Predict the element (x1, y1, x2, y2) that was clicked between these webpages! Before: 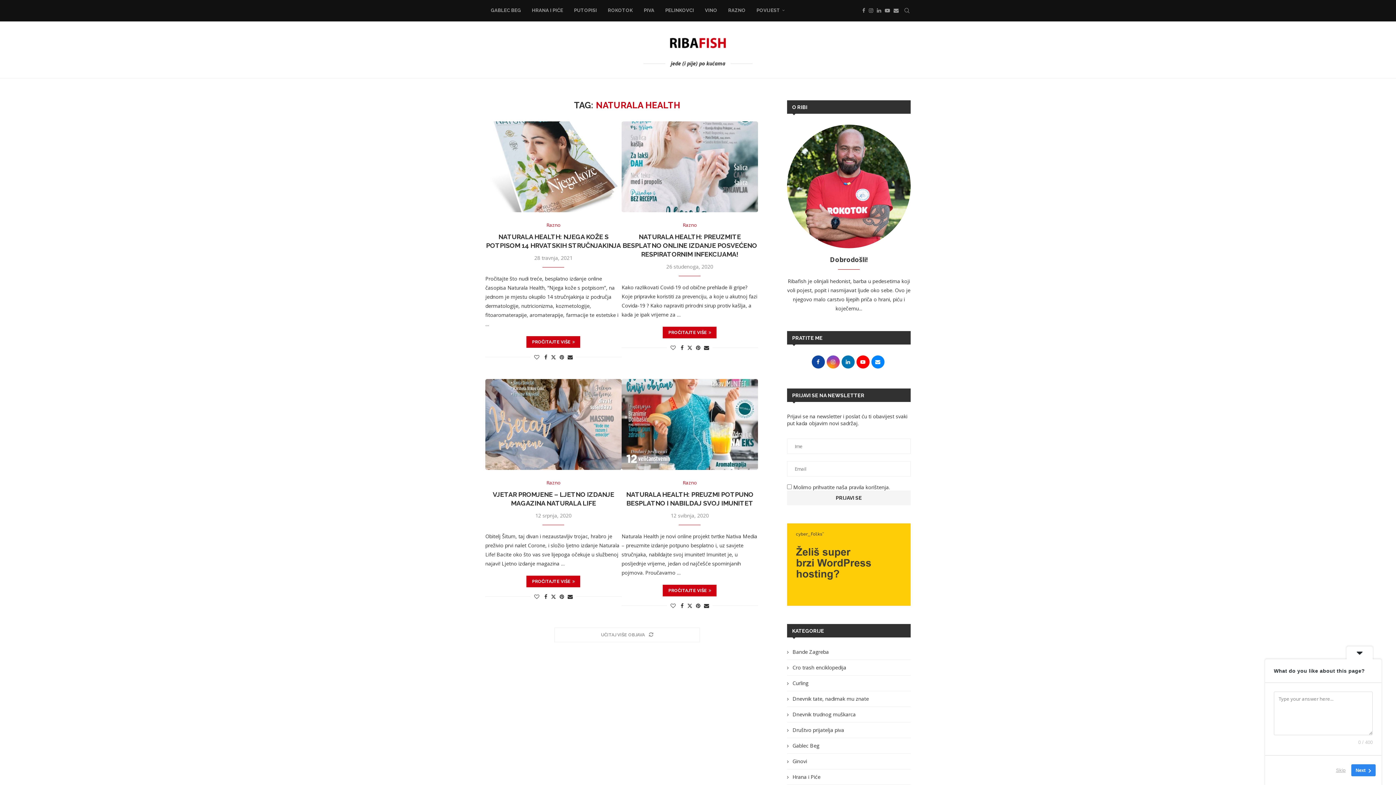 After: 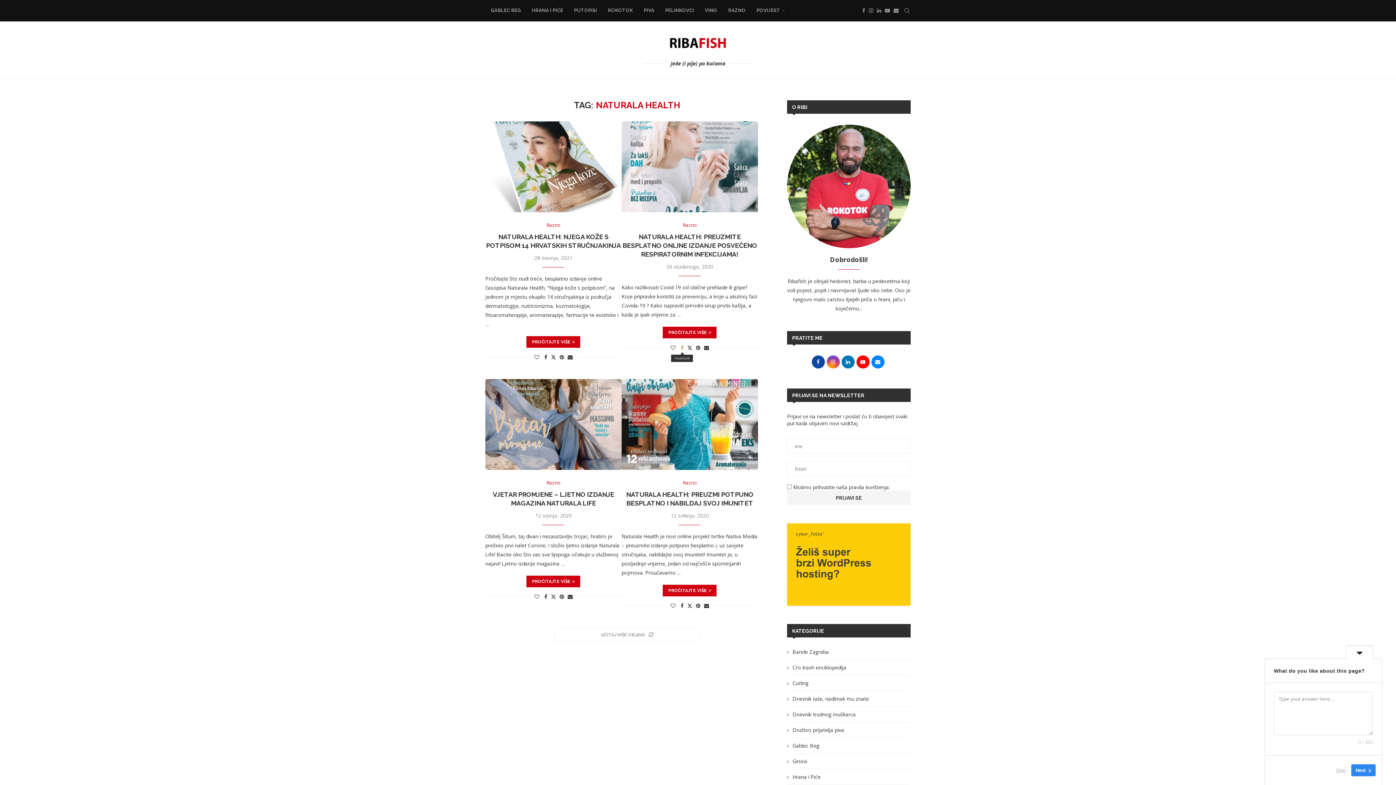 Action: bbox: (680, 344, 683, 351) label: Share on Facebook